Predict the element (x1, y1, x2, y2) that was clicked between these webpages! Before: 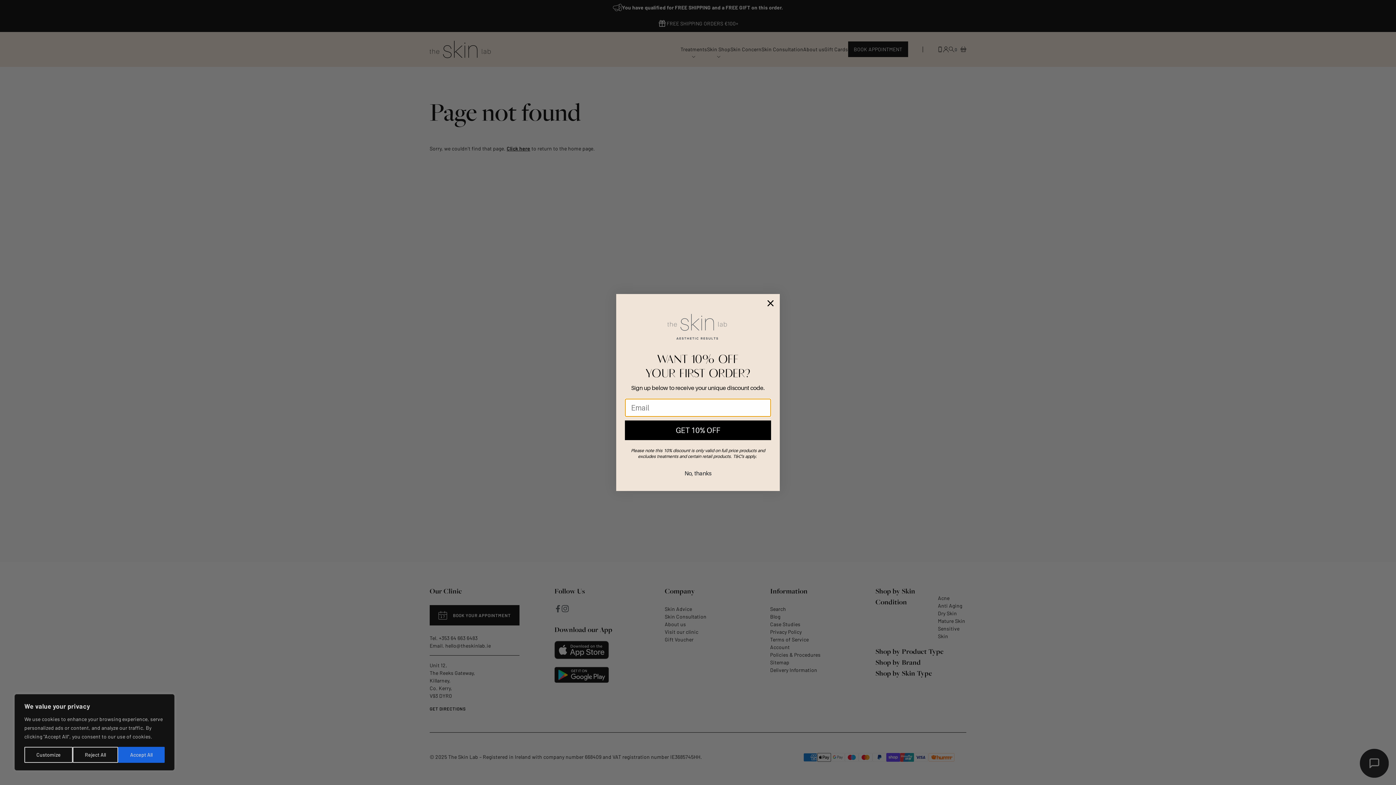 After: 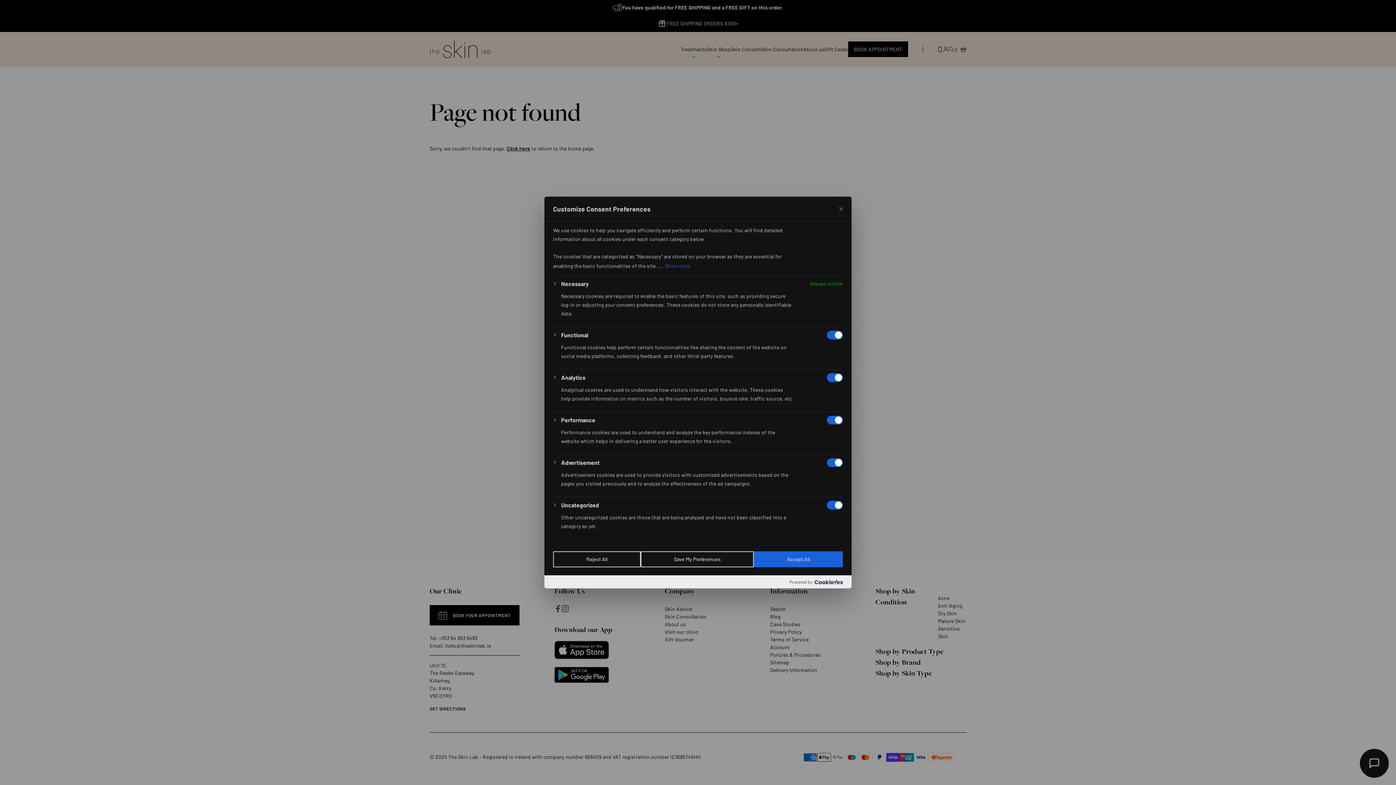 Action: bbox: (24, 747, 72, 763) label: Customize